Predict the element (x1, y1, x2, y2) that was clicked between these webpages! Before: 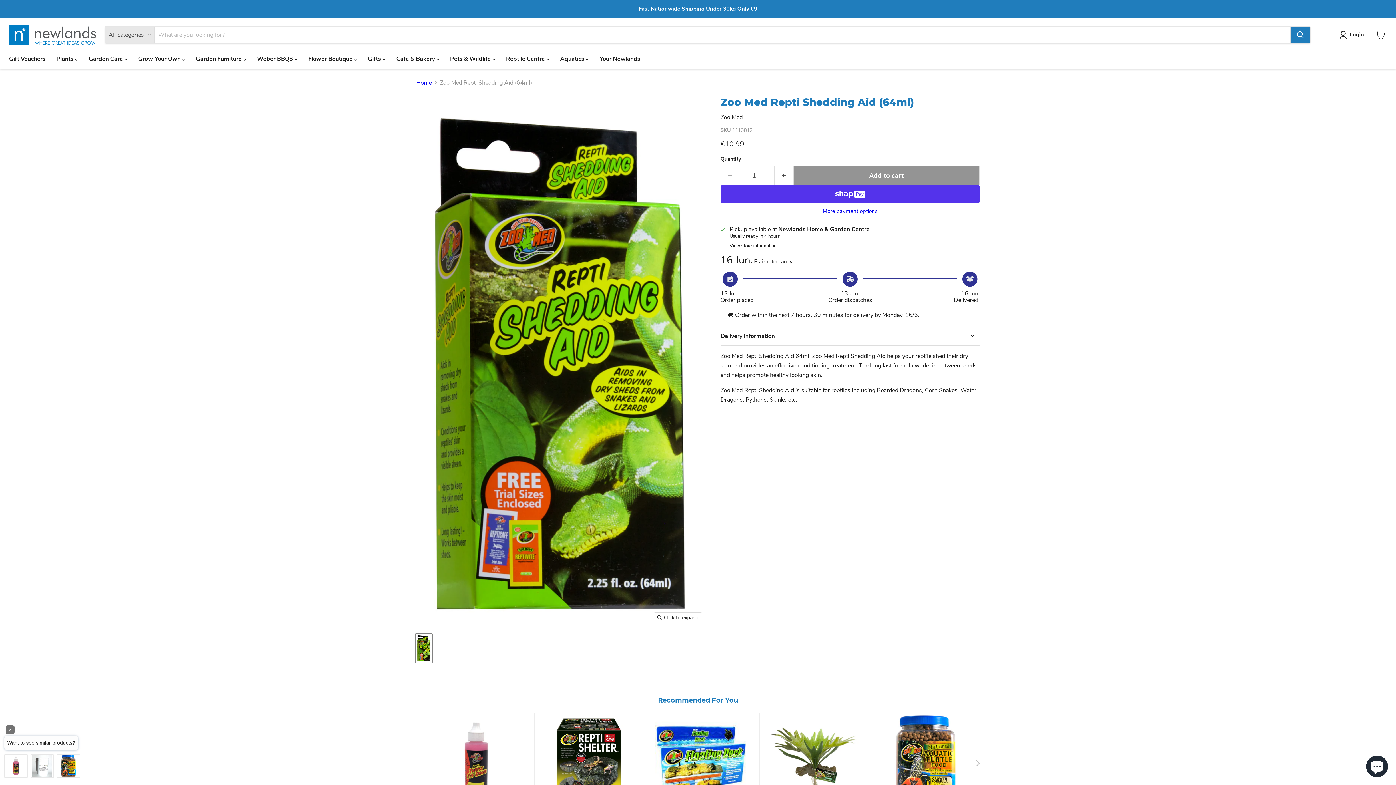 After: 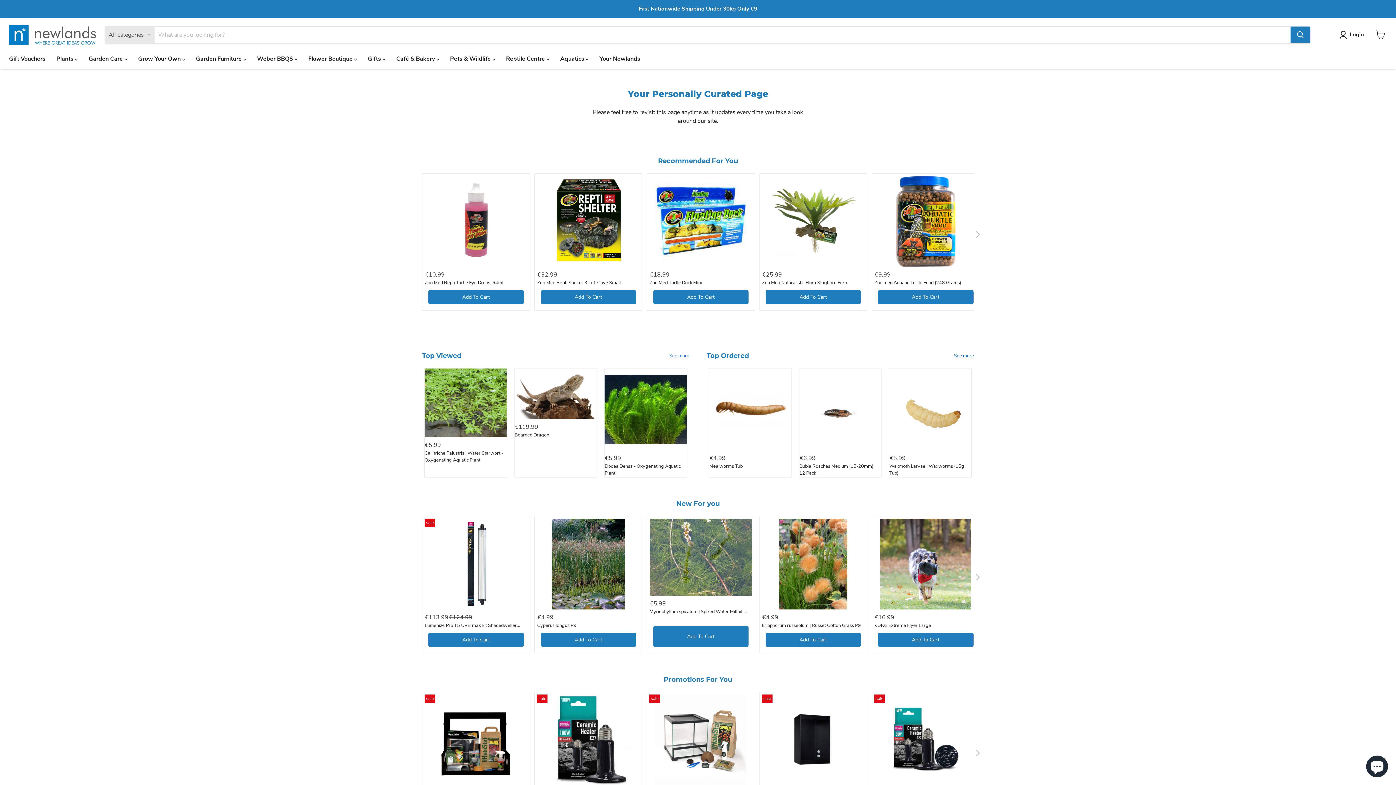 Action: label: Your Newlands bbox: (594, 51, 645, 66)